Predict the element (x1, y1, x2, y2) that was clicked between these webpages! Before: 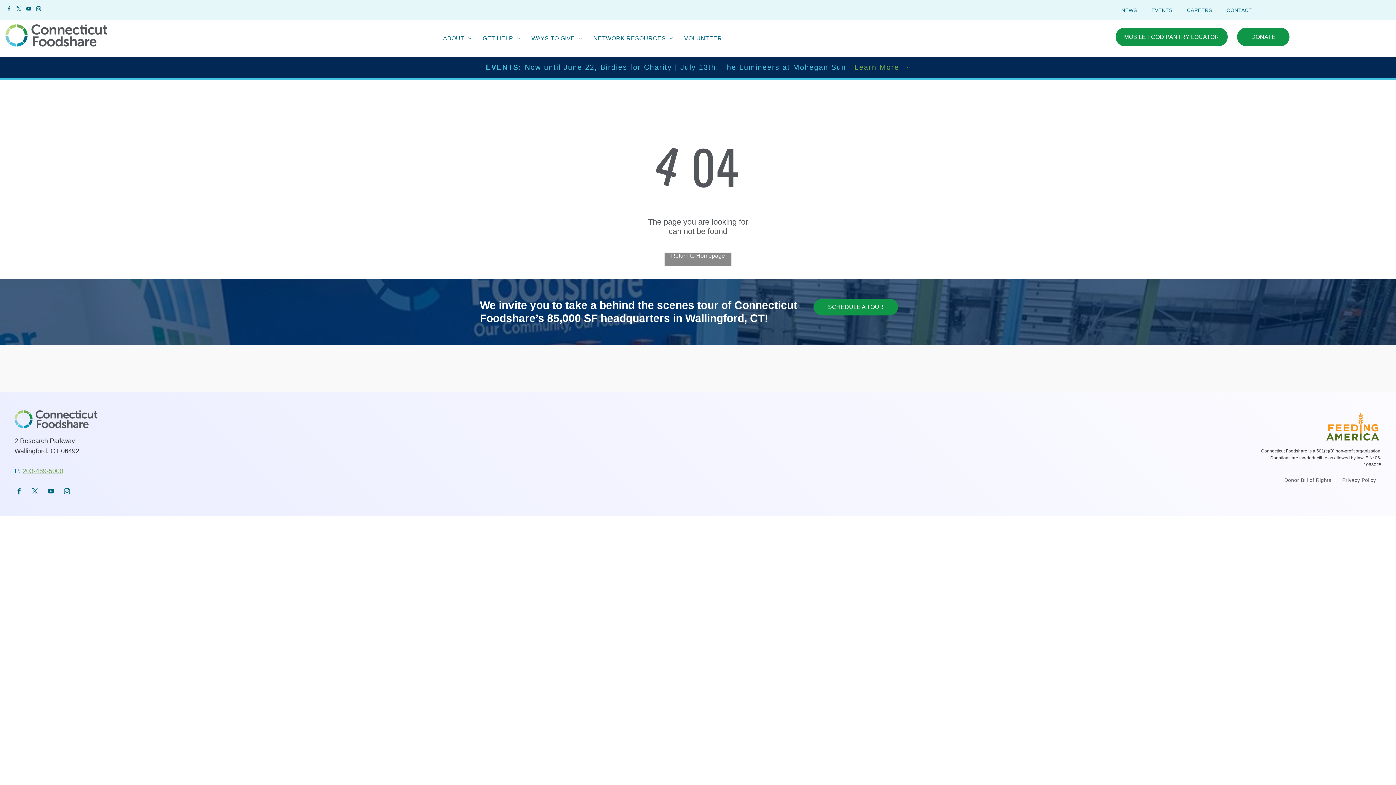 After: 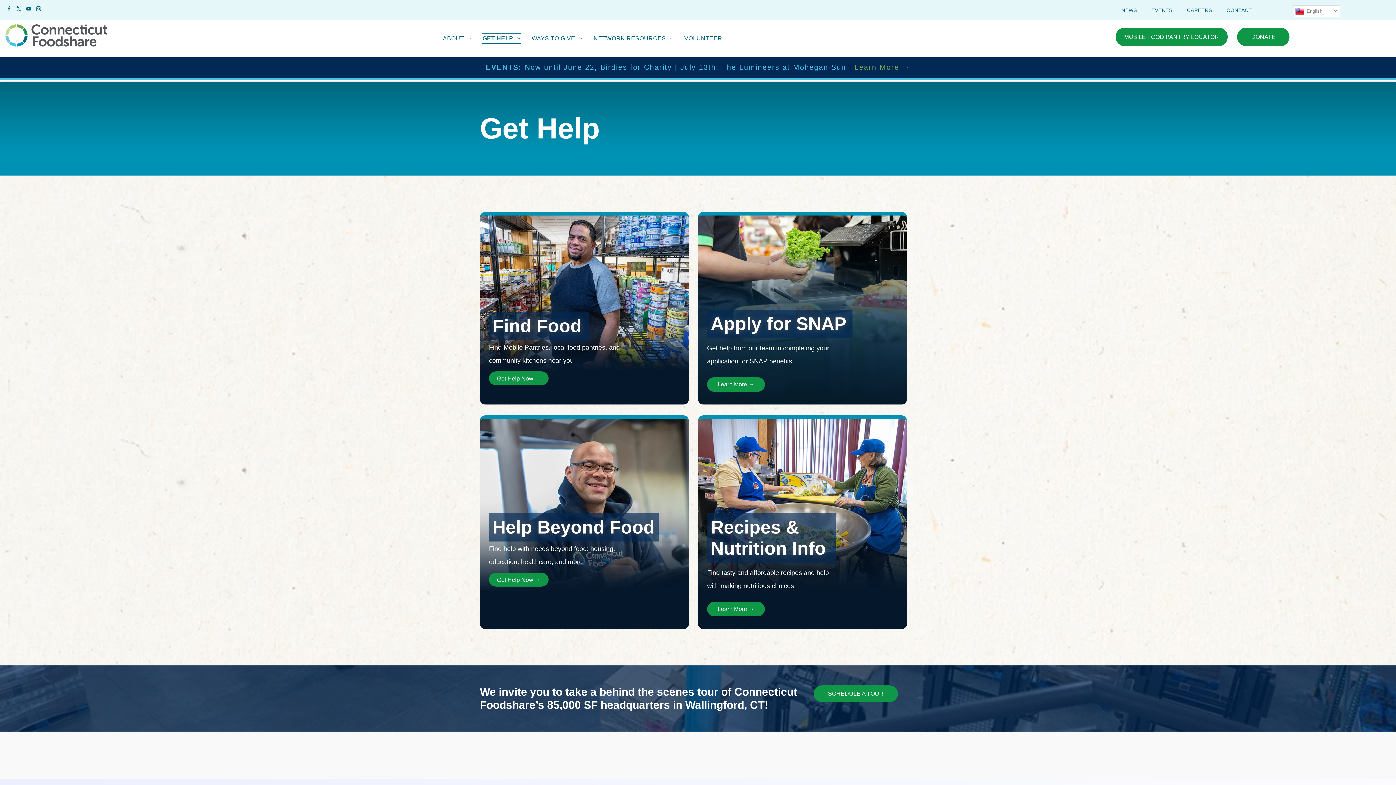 Action: label: GET HELP bbox: (477, 33, 526, 43)